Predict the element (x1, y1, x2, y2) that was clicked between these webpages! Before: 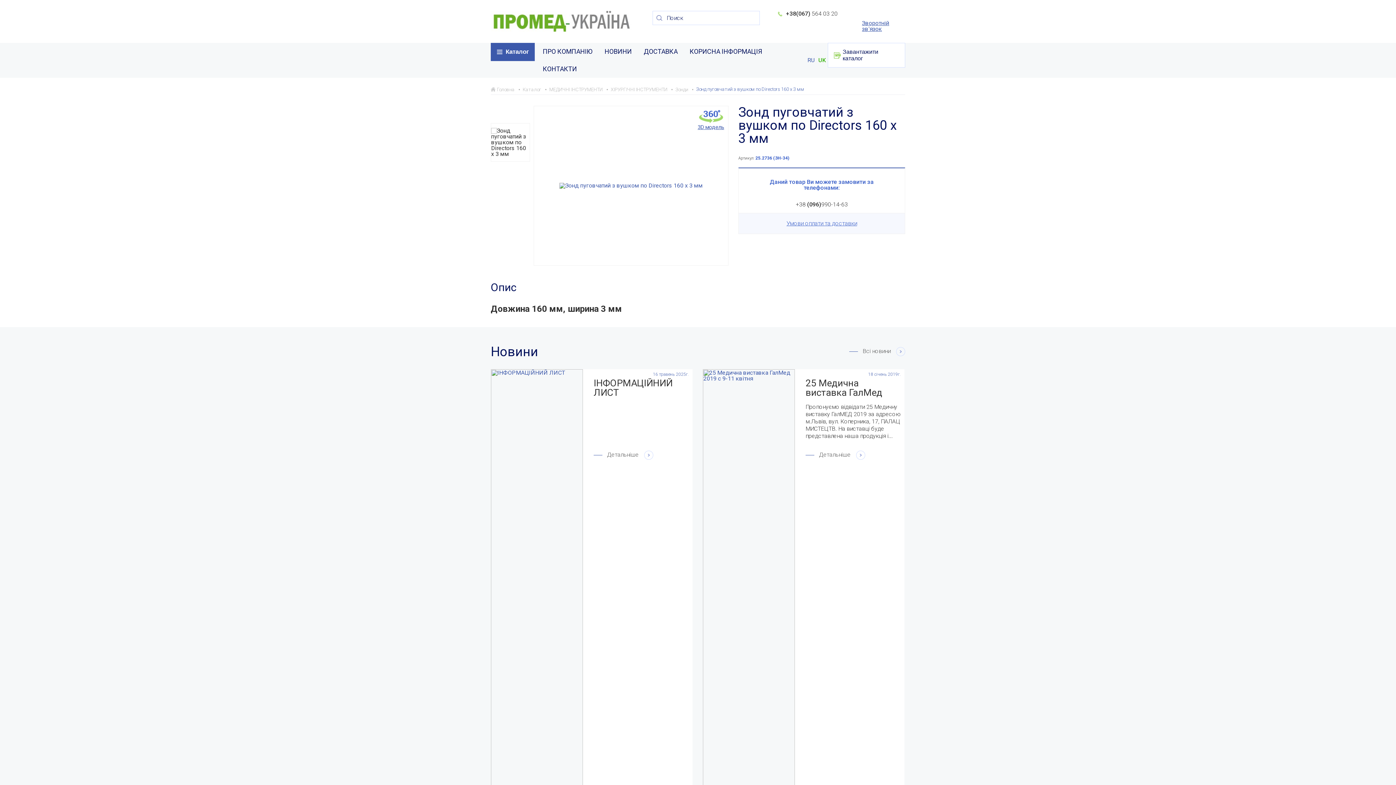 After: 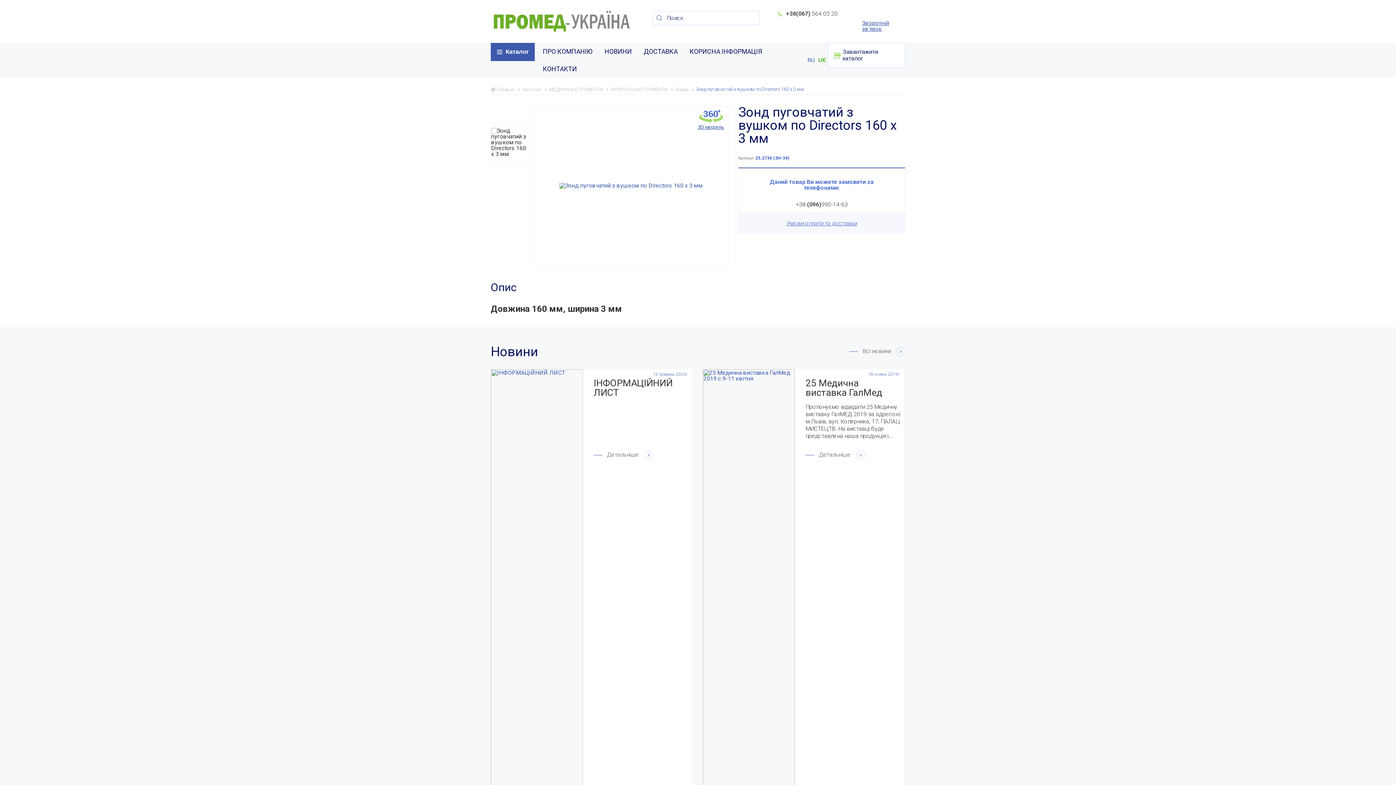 Action: label: Зонд пуговчатий з вушком по Directors 160 х 3 мм bbox: (696, 86, 804, 91)